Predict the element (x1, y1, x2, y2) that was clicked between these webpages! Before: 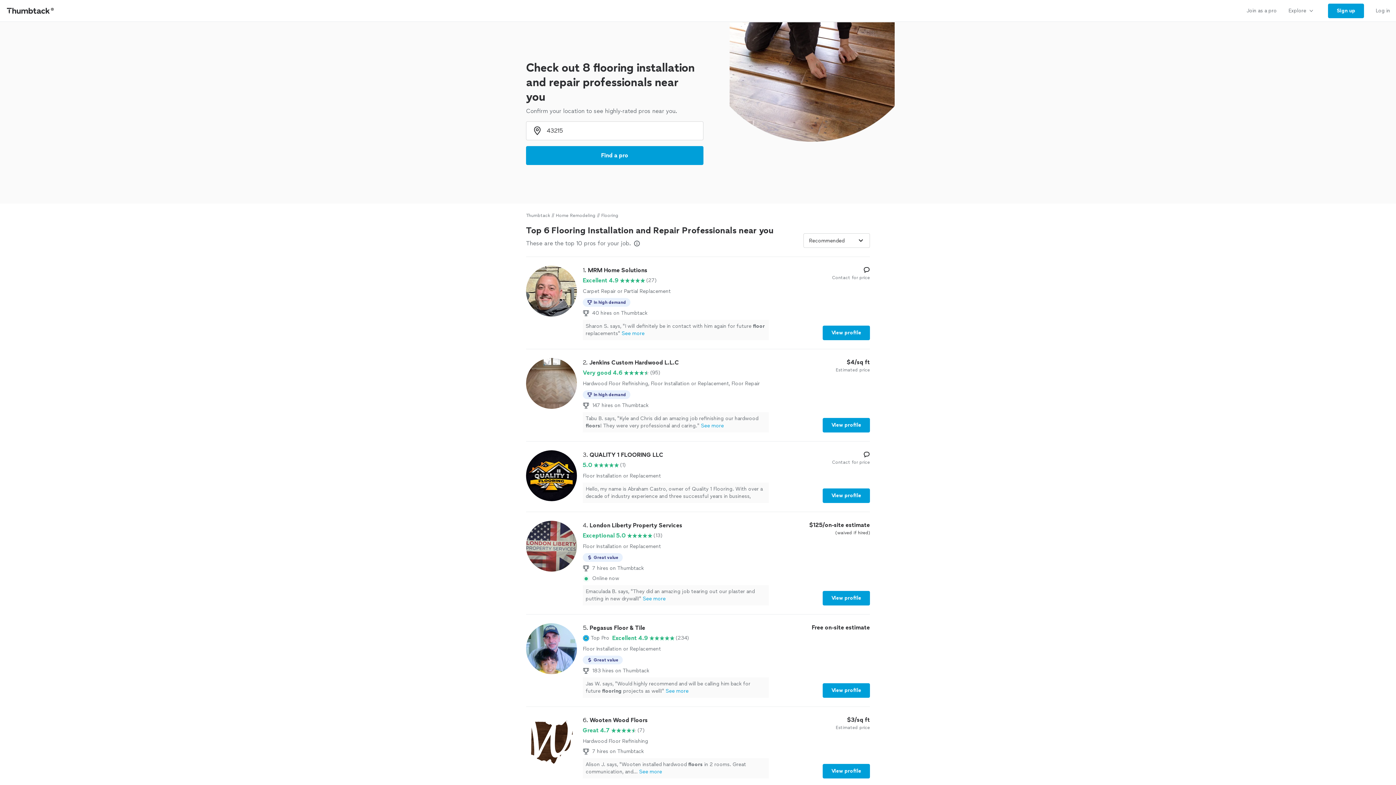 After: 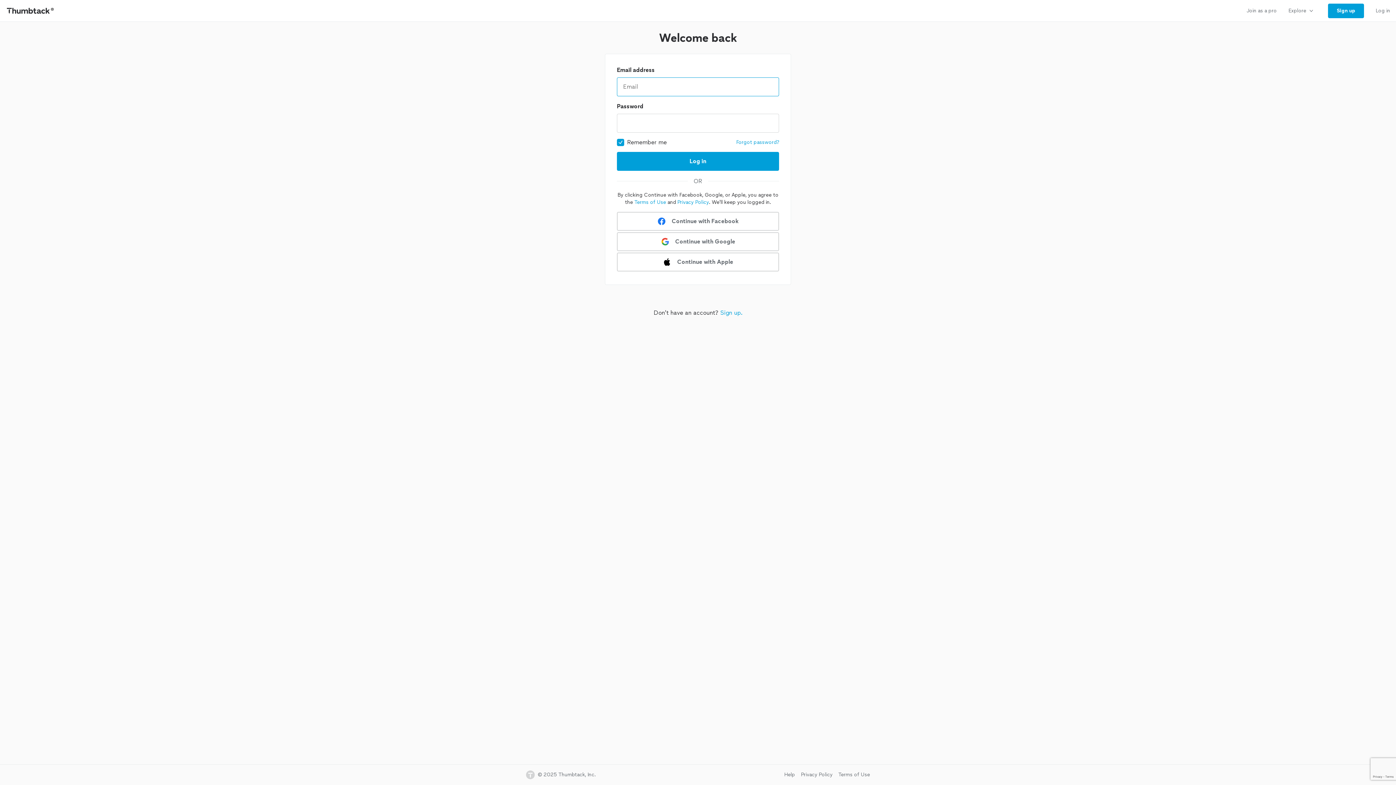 Action: bbox: (1370, 0, 1396, 21) label: Log in